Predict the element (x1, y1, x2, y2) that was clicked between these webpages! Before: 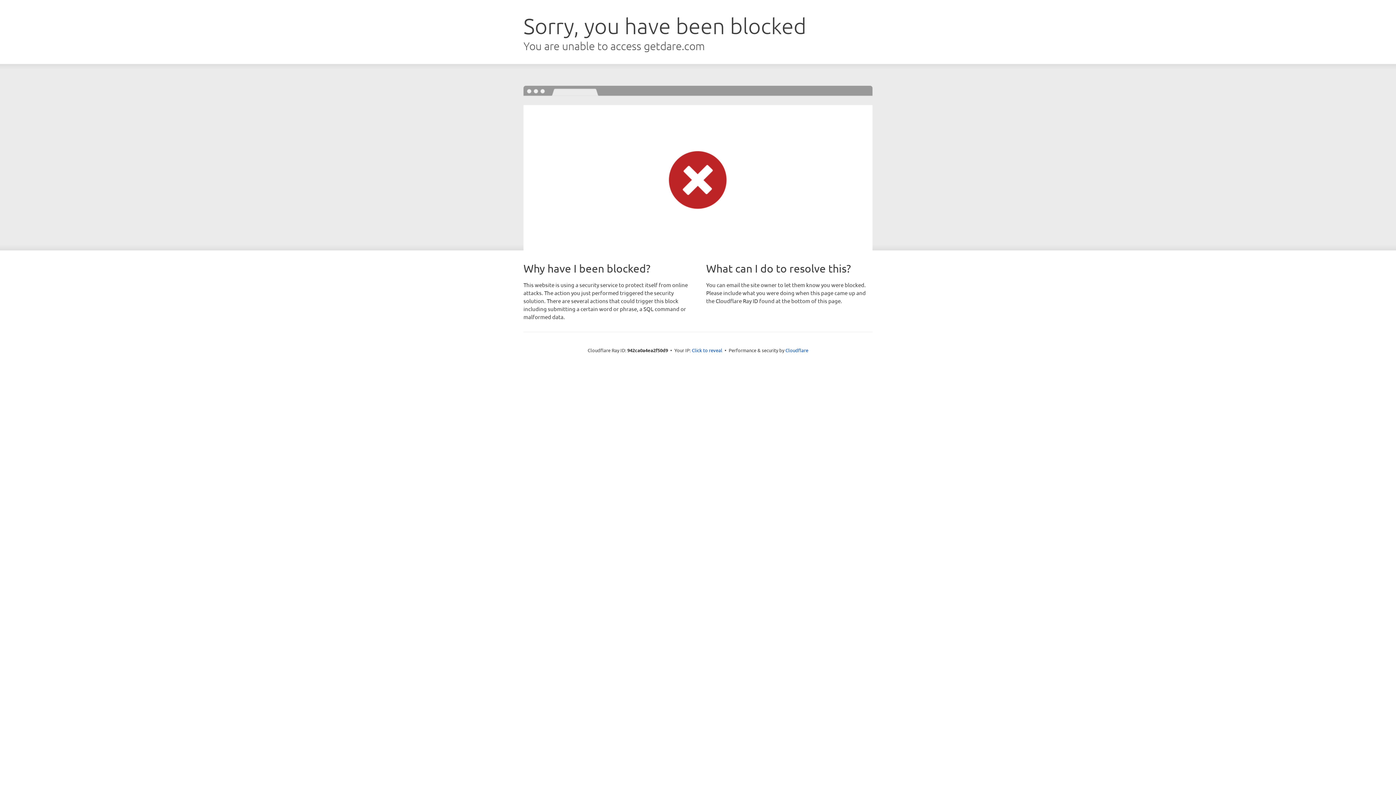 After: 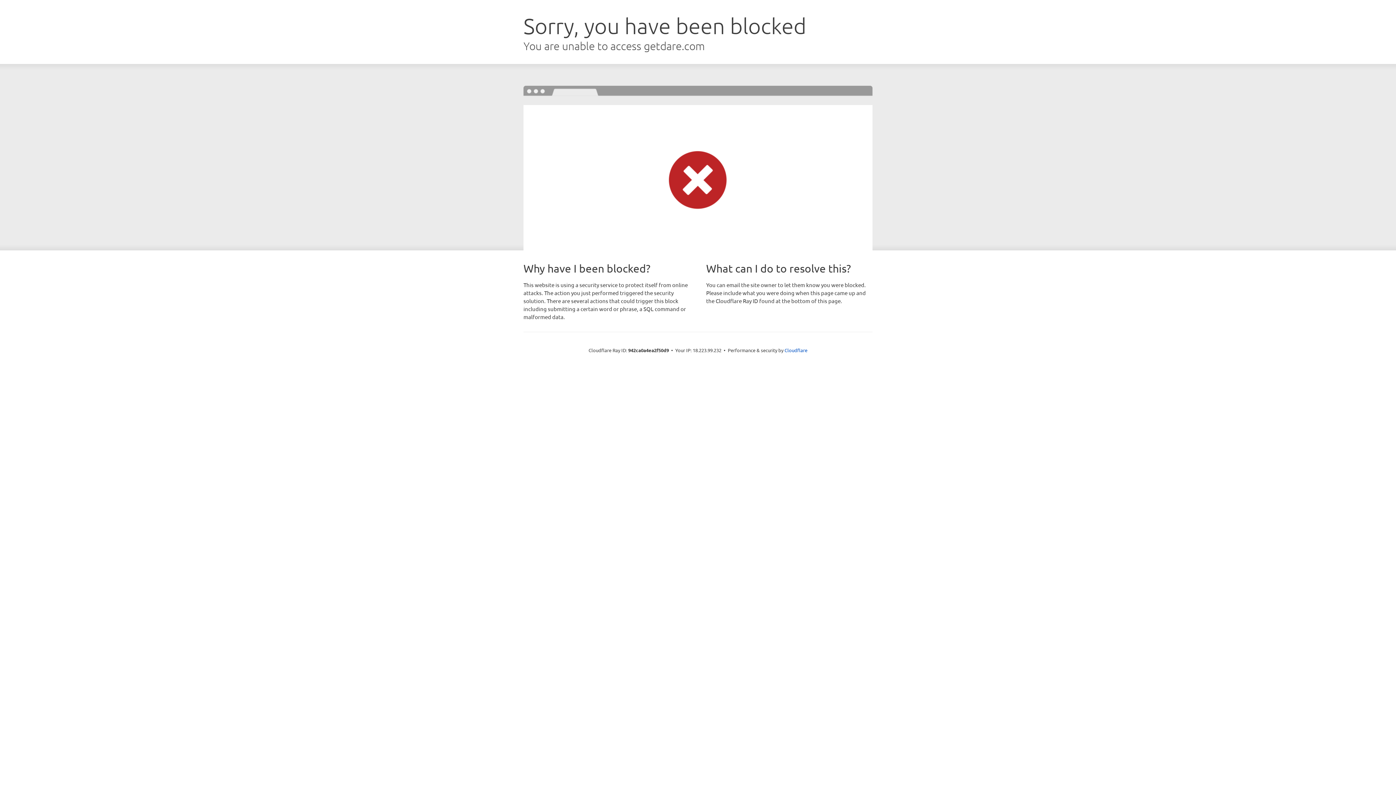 Action: label: Click to reveal bbox: (692, 346, 722, 353)